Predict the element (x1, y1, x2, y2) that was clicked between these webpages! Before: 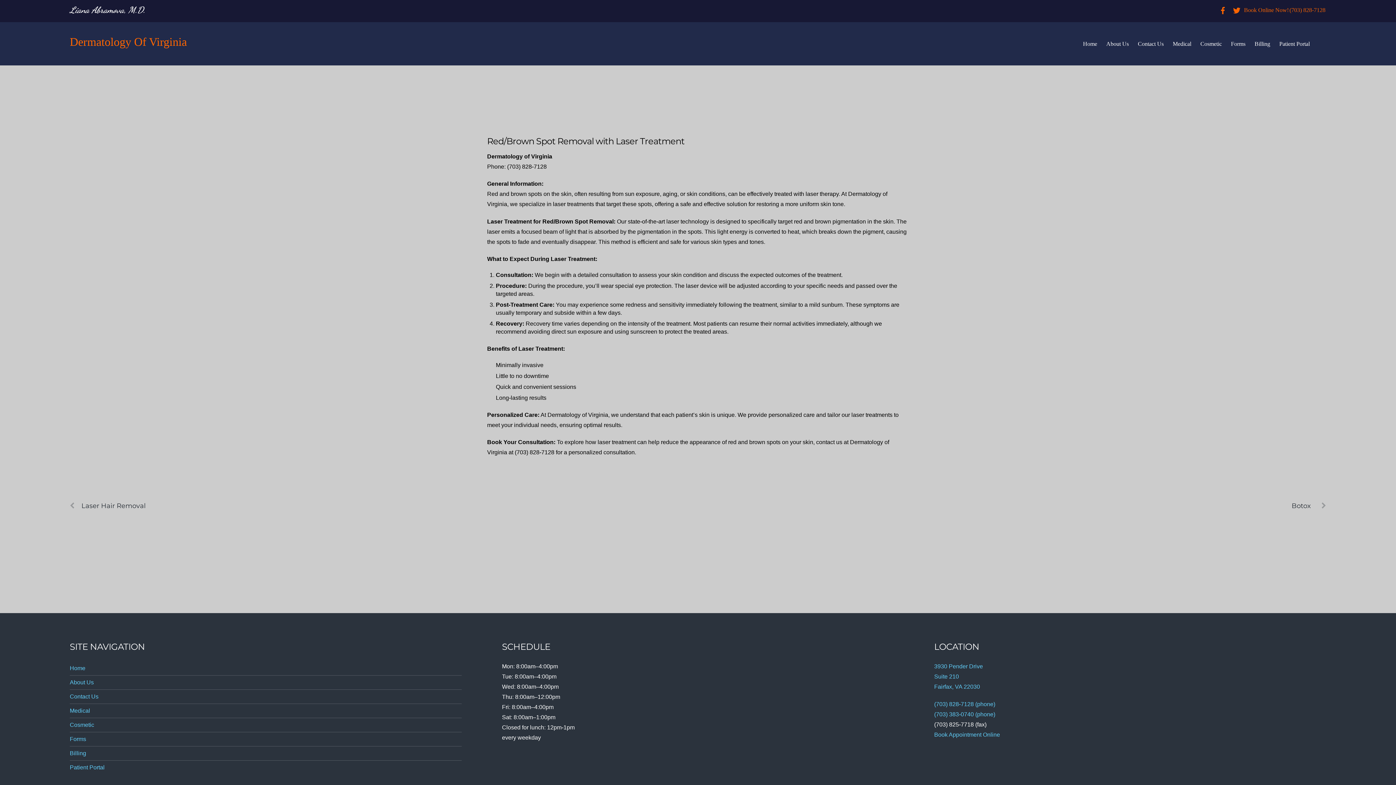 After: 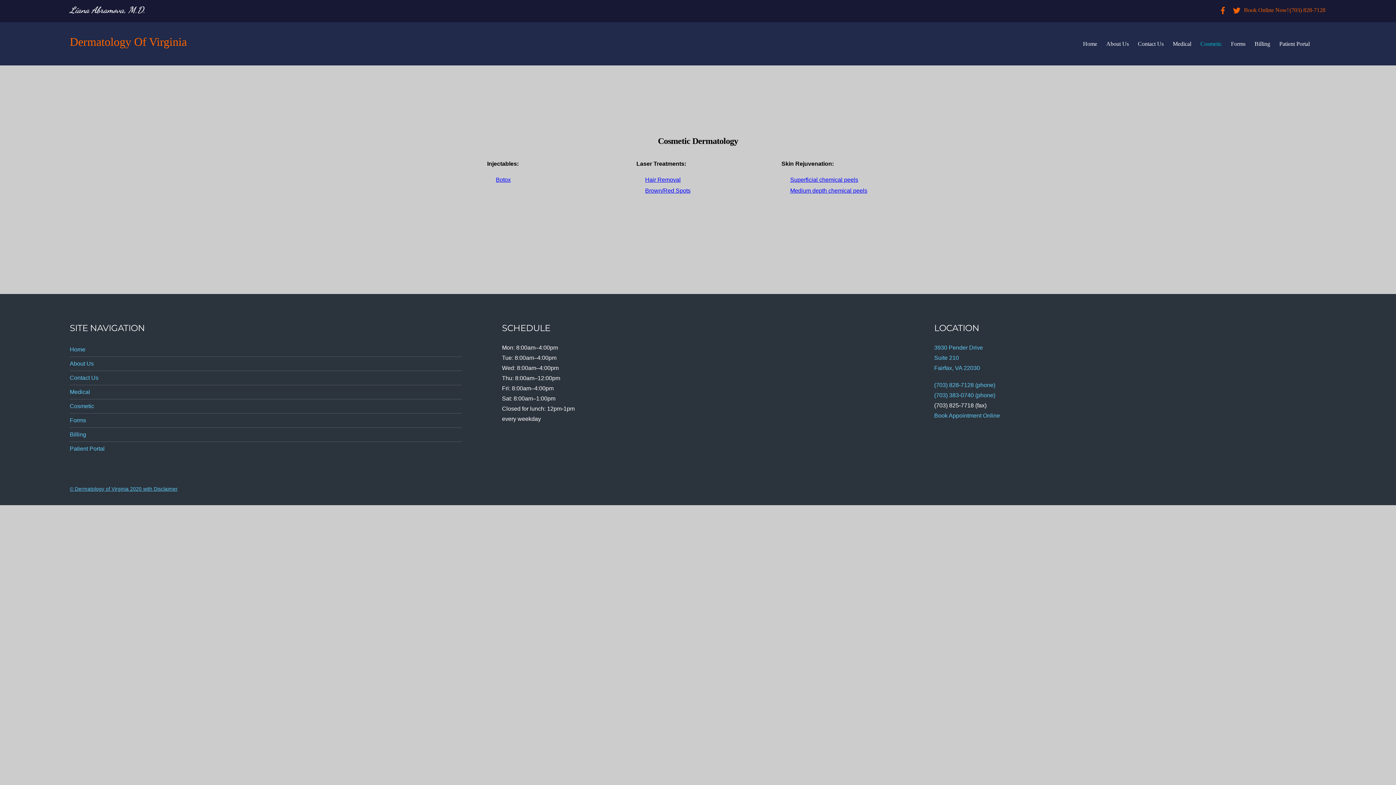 Action: bbox: (69, 722, 94, 728) label: Cosmetic